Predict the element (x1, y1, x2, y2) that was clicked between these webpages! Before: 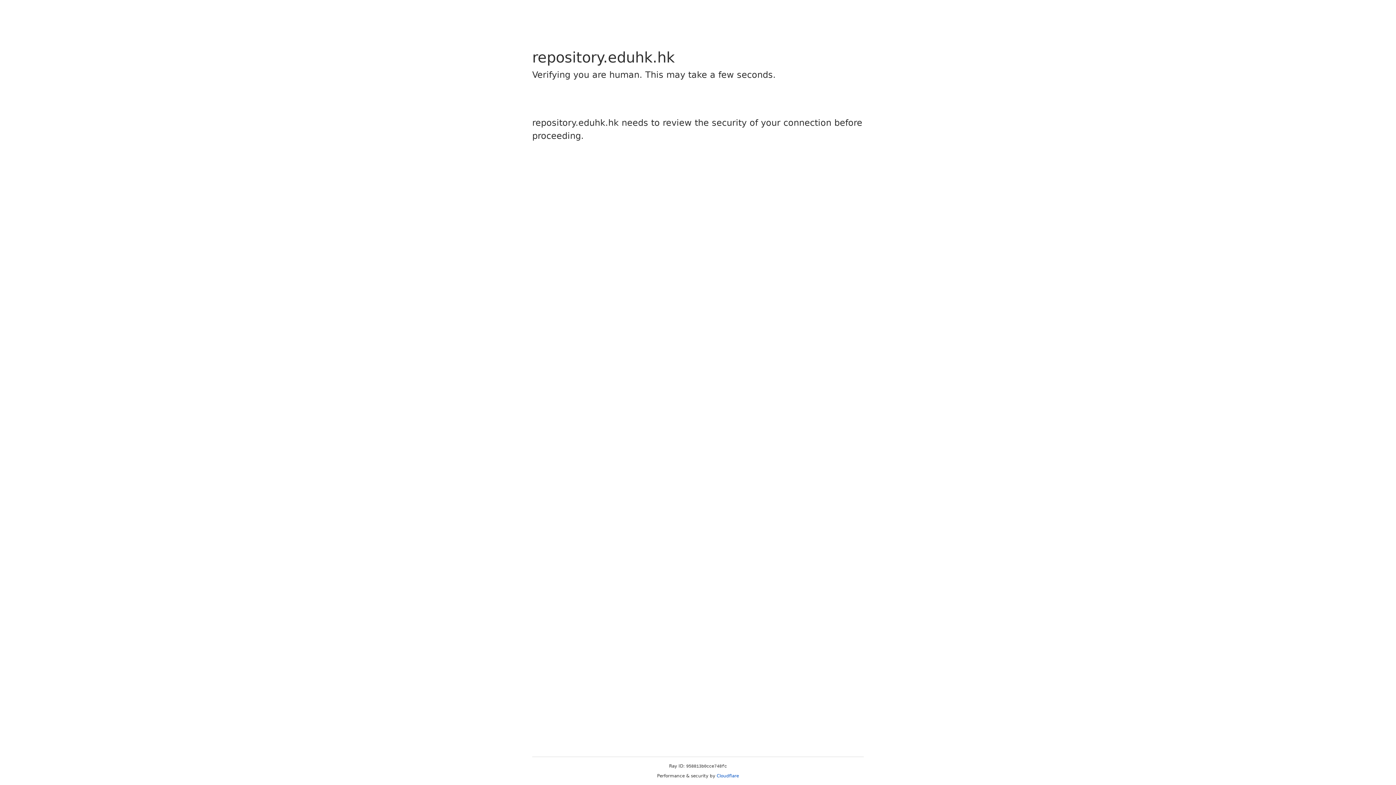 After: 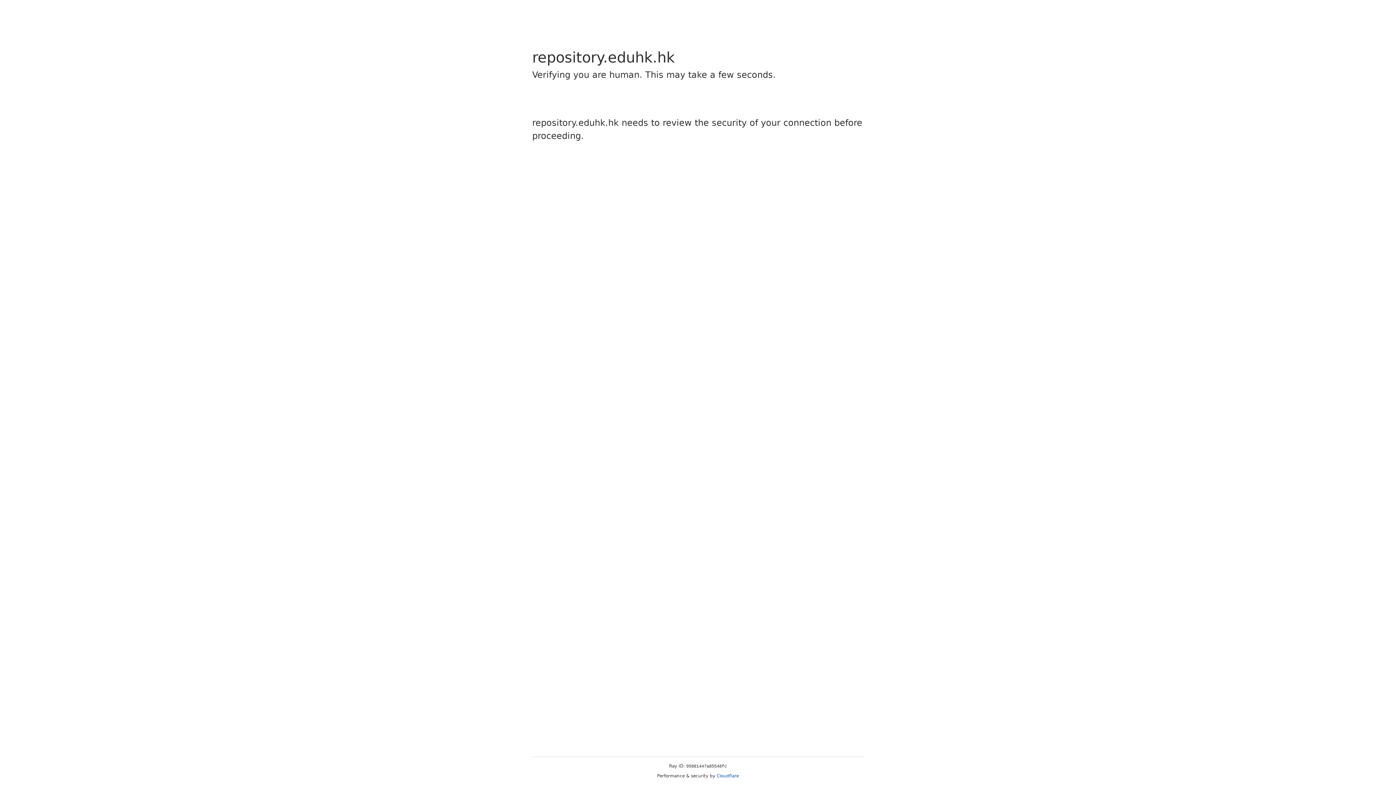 Action: label: Cloudflare bbox: (716, 773, 739, 778)